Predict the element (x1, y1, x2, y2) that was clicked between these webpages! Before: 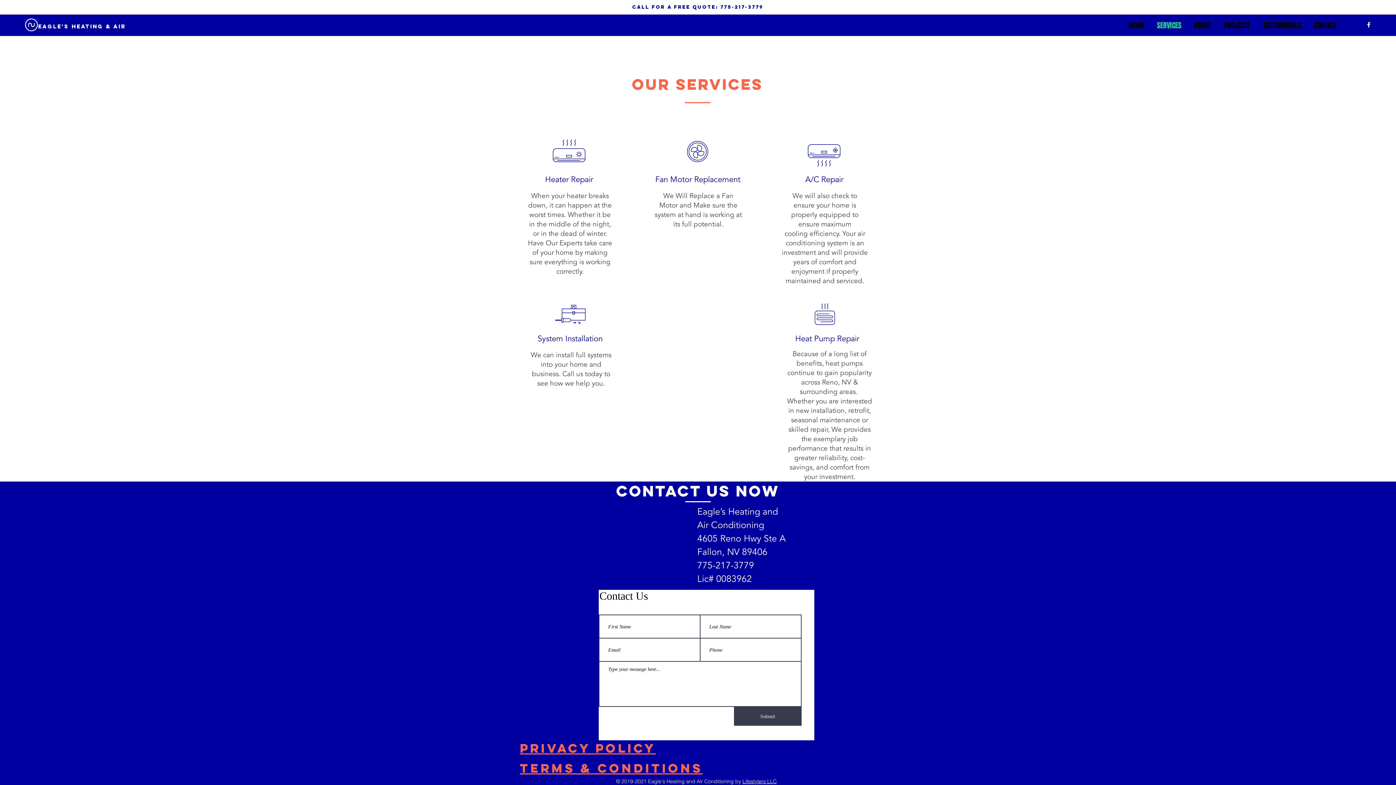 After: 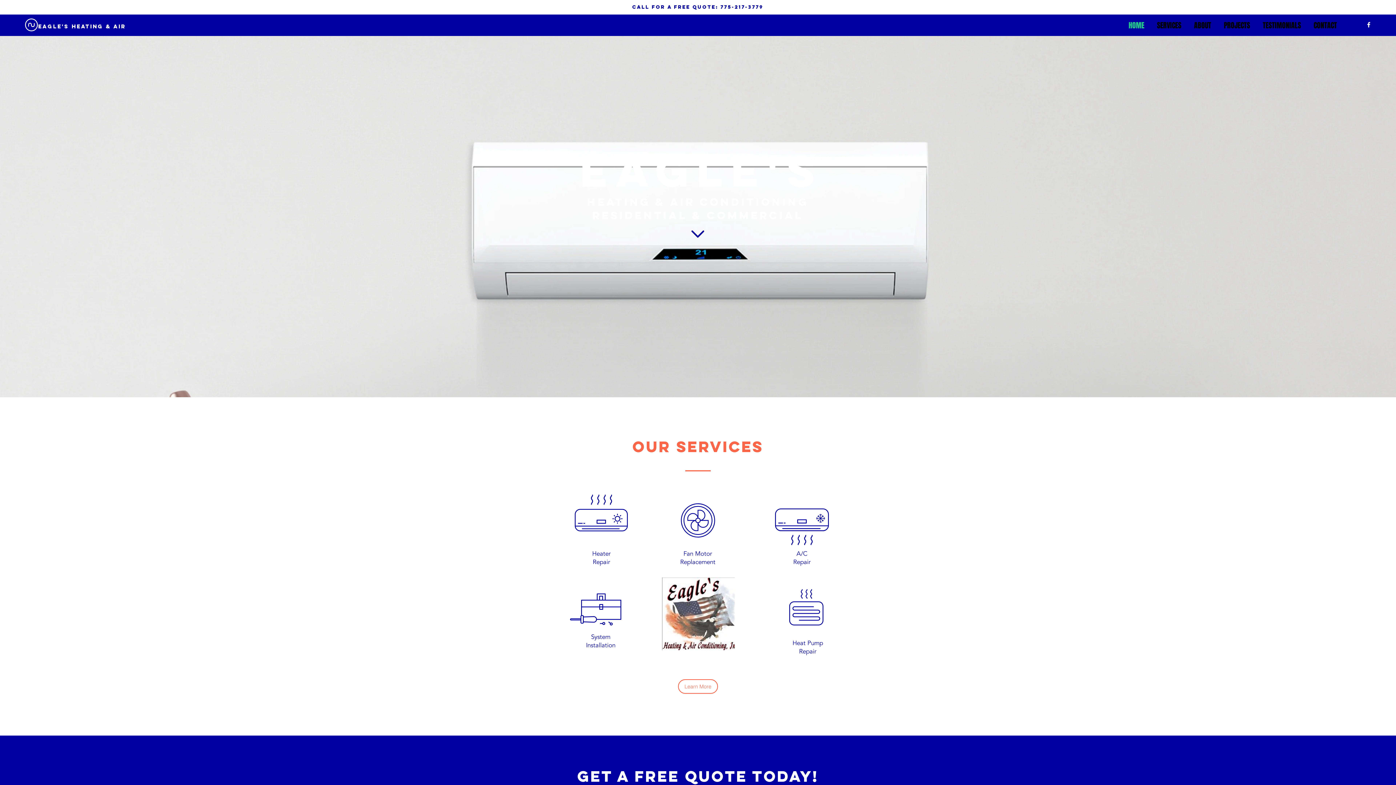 Action: bbox: (1122, 20, 1150, 30) label: HOME